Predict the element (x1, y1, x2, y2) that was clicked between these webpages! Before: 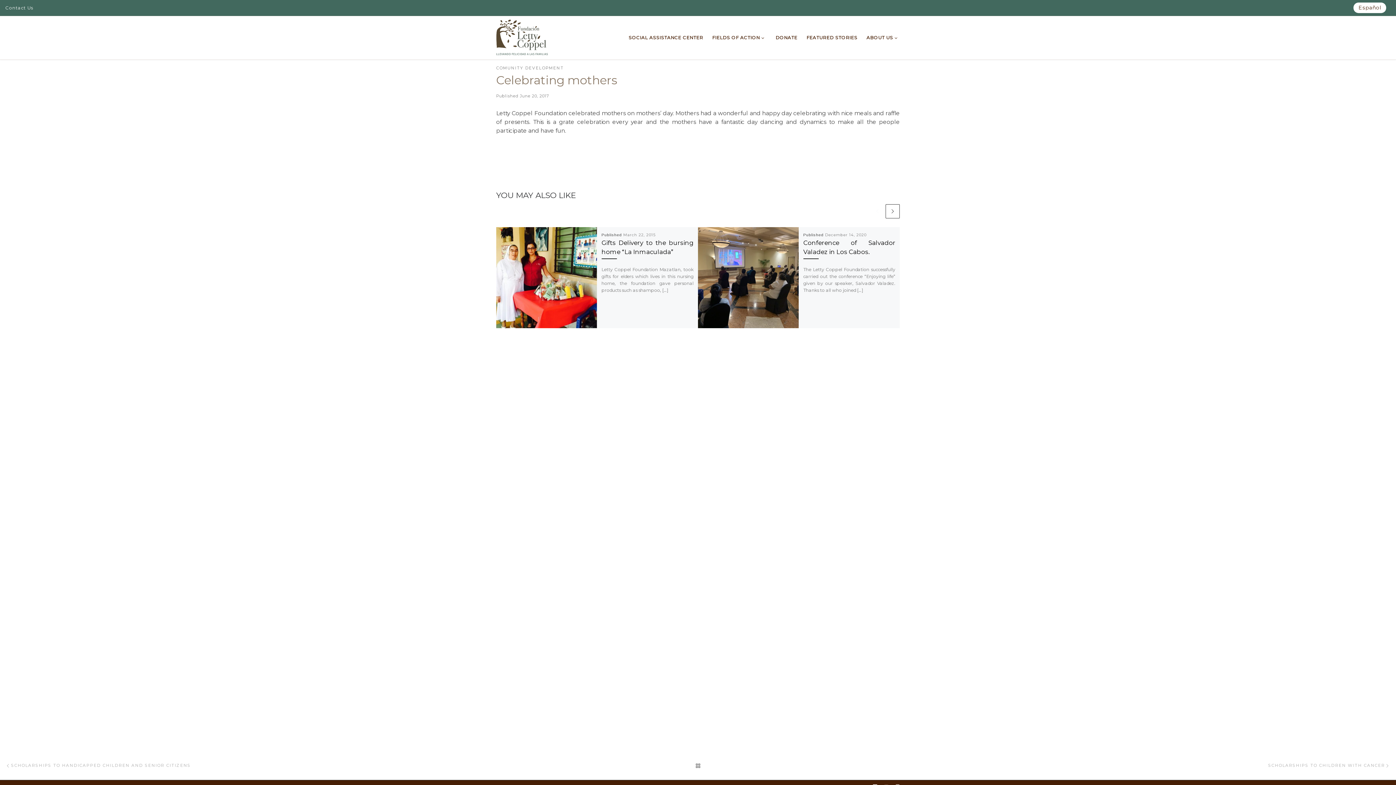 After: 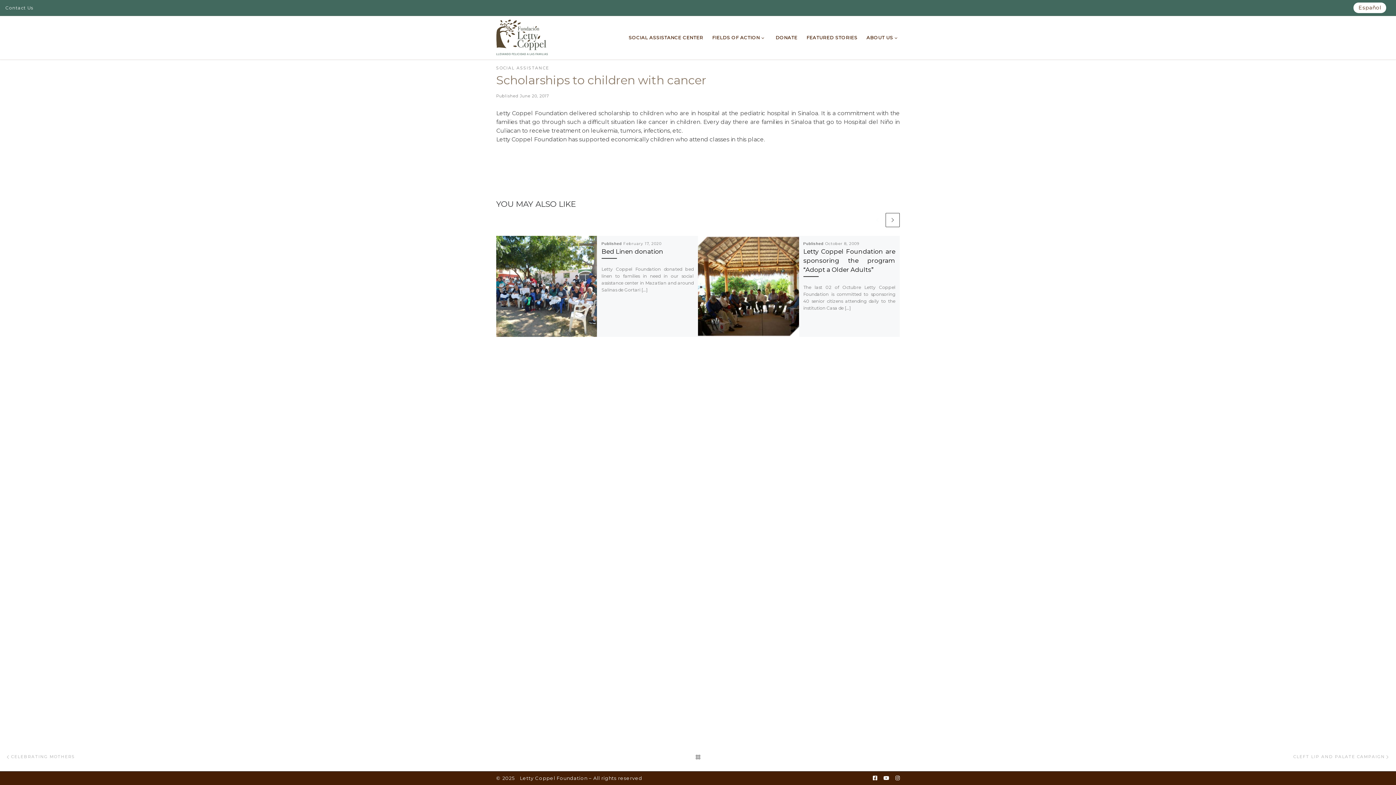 Action: bbox: (1268, 757, 1390, 774) label: SCHOLARSHIPS TO CHILDREN WITH CANCER